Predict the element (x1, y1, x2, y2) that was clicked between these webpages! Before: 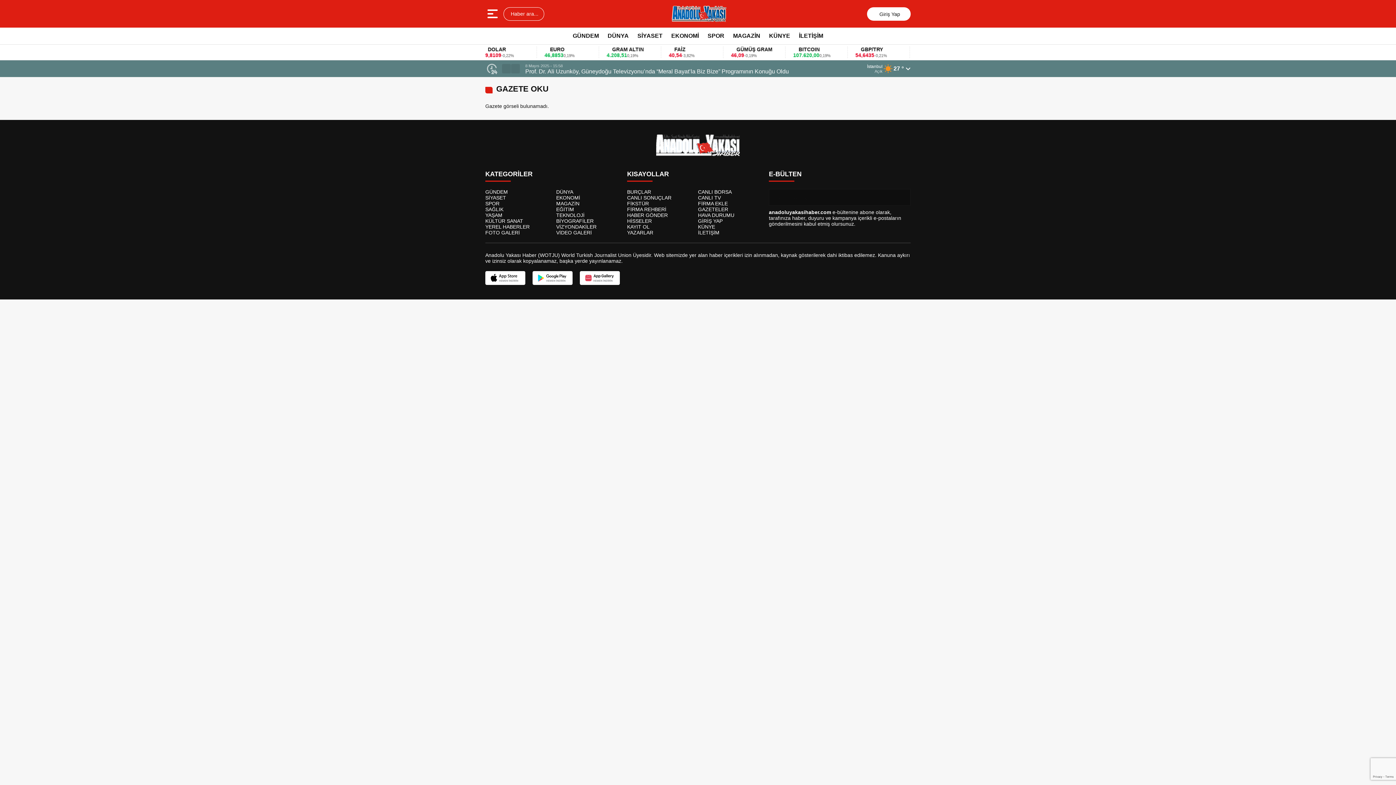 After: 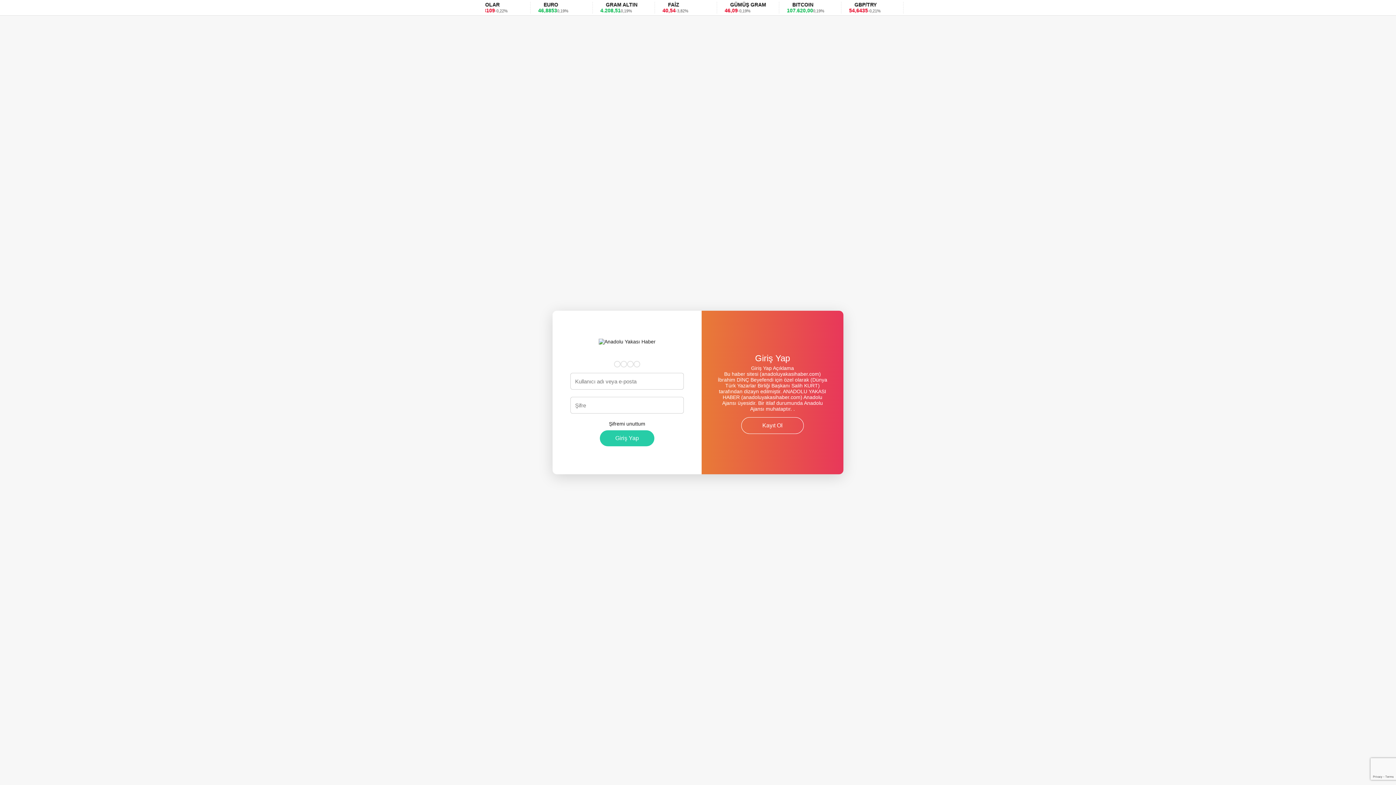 Action: label: GİRİŞ YAP bbox: (698, 218, 722, 224)